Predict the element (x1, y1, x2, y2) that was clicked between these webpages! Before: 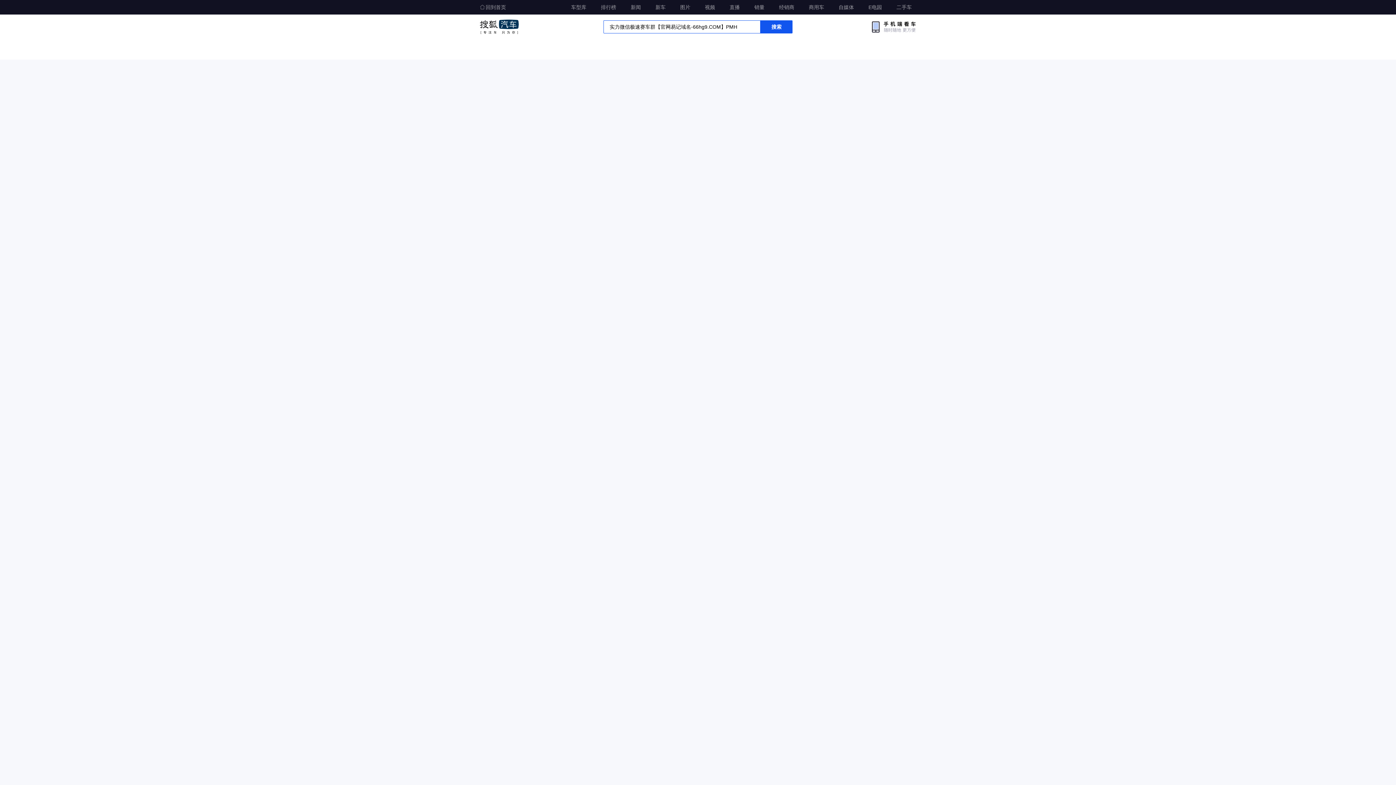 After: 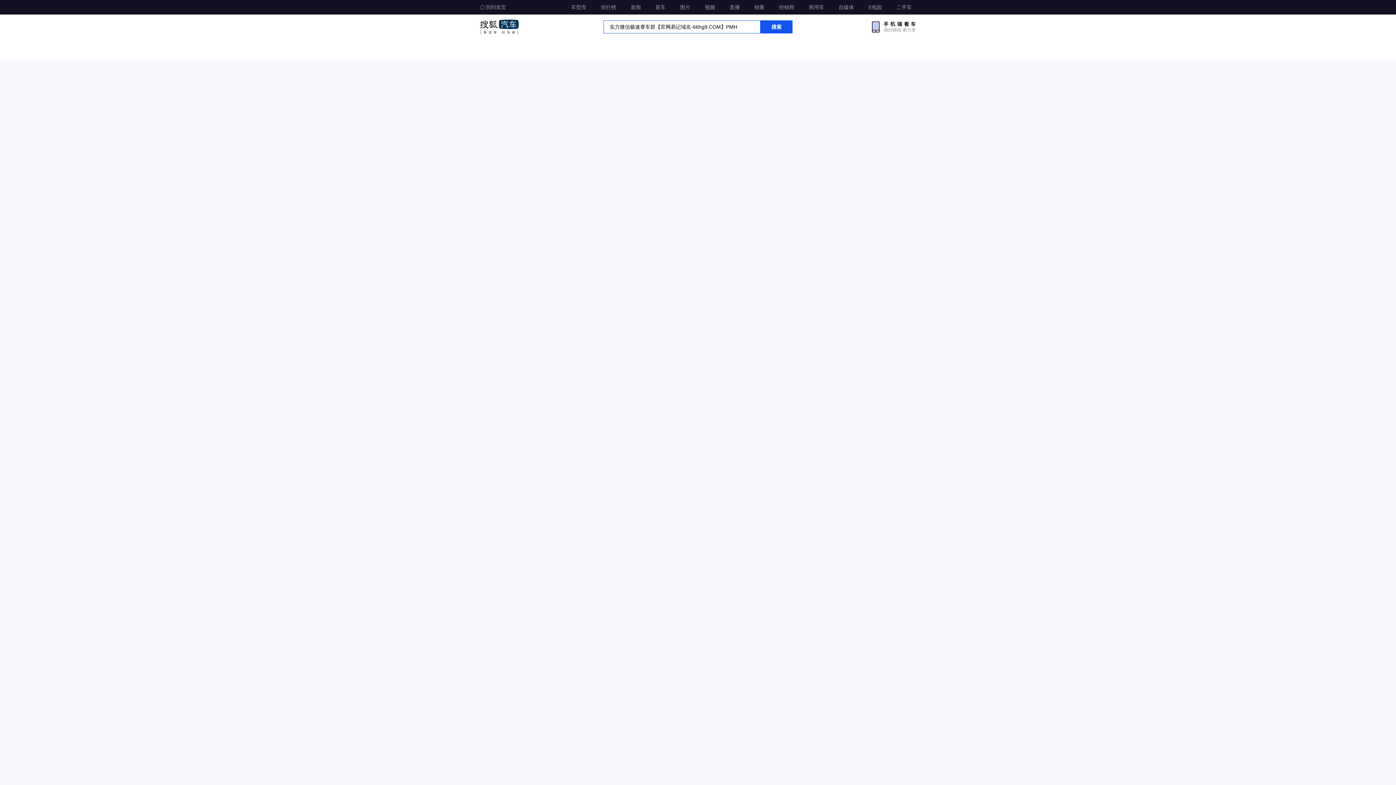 Action: bbox: (869, 20, 916, 33)